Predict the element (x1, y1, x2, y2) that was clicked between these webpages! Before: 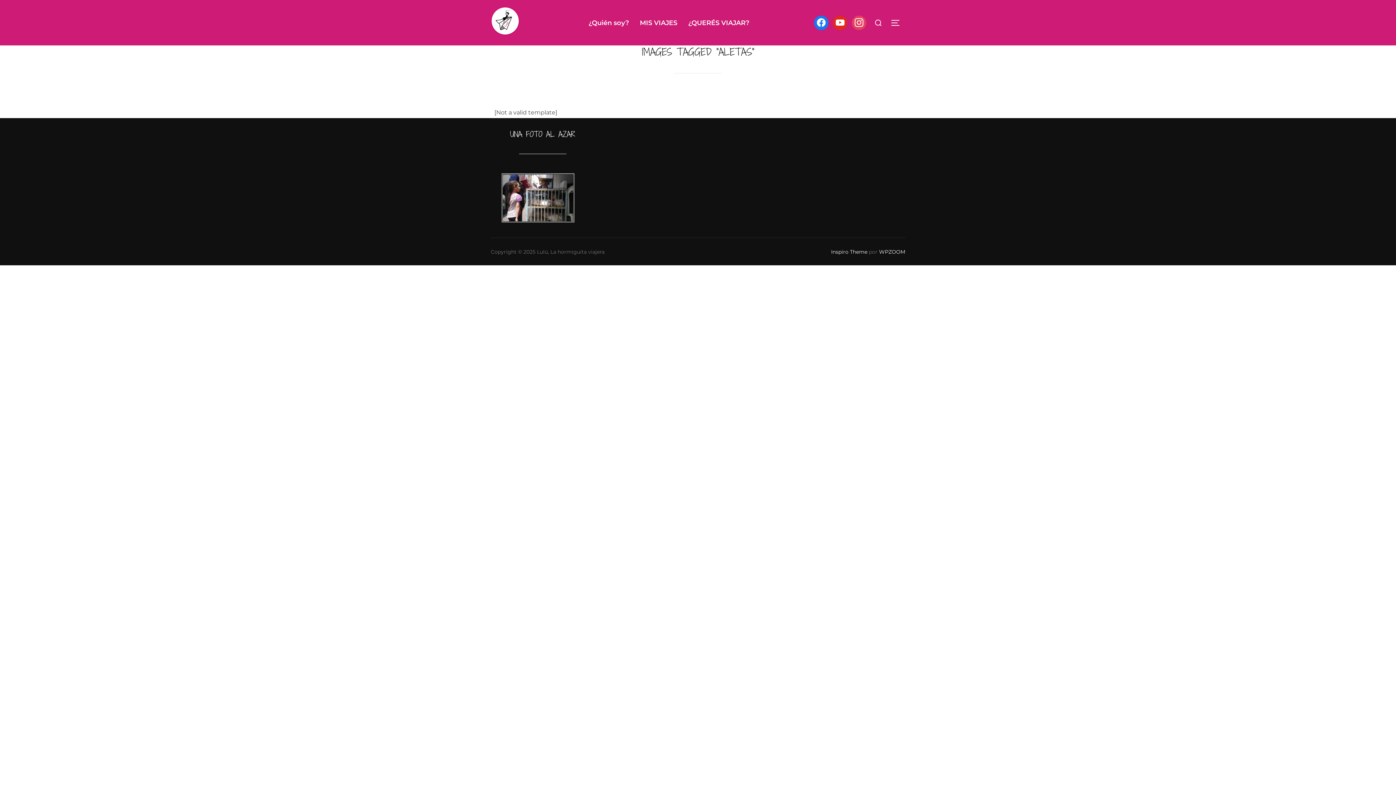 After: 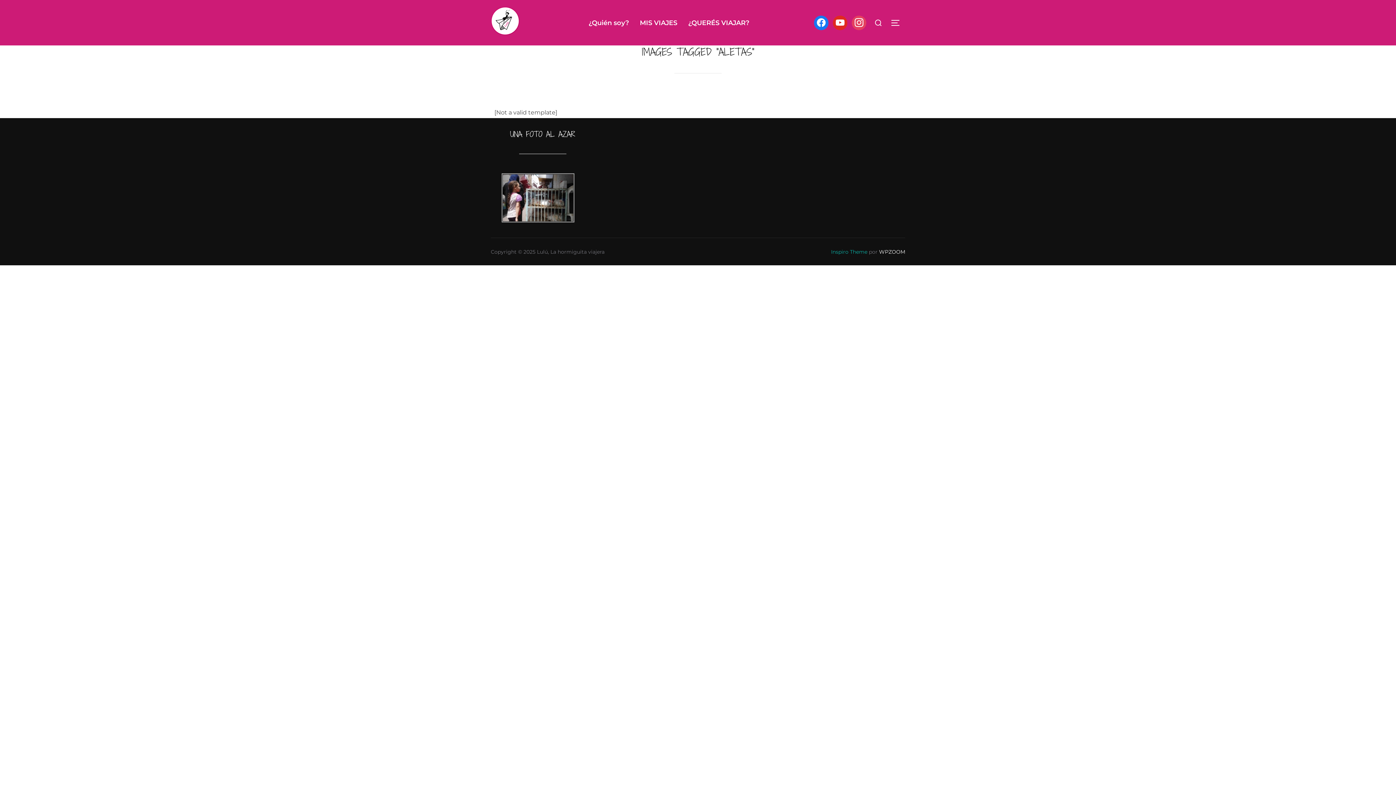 Action: bbox: (831, 248, 867, 255) label: Inspiro Theme